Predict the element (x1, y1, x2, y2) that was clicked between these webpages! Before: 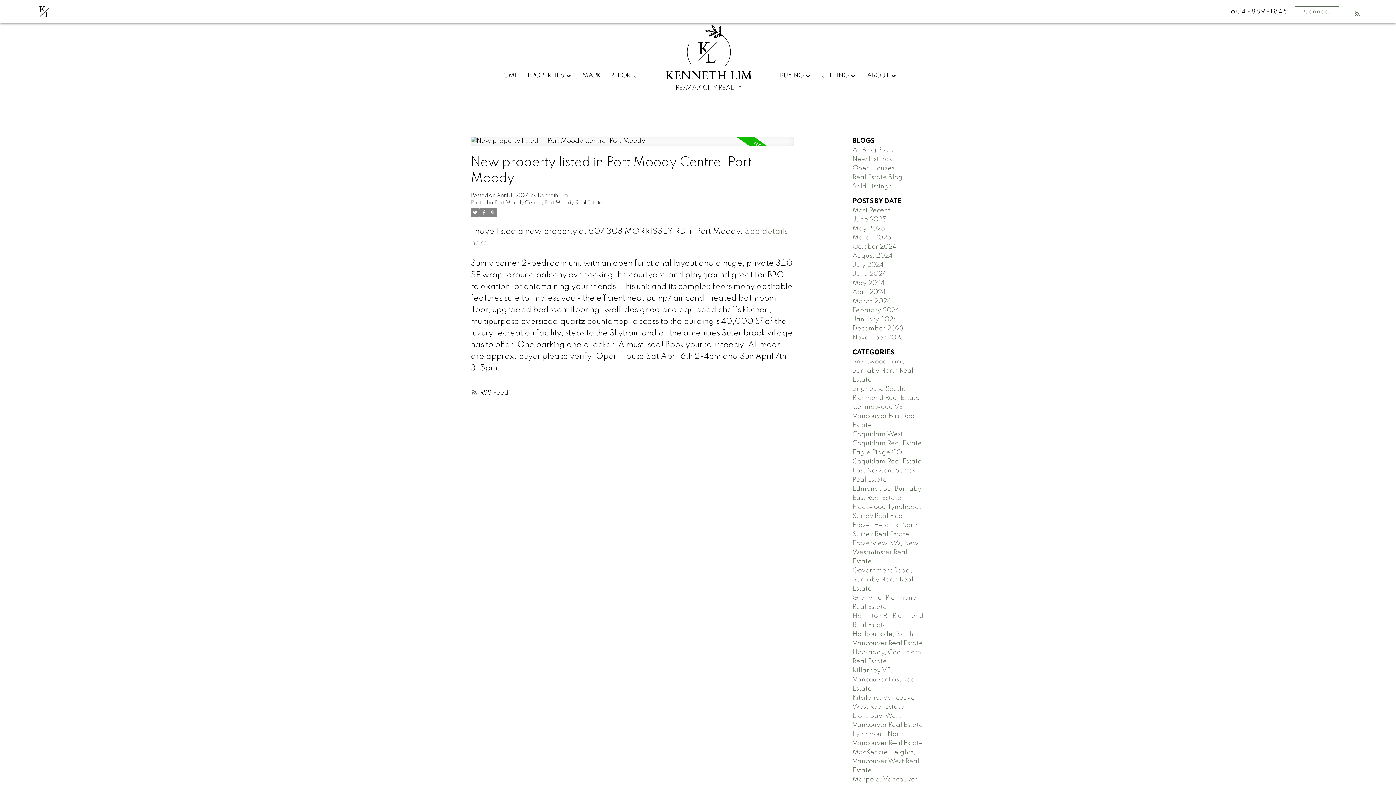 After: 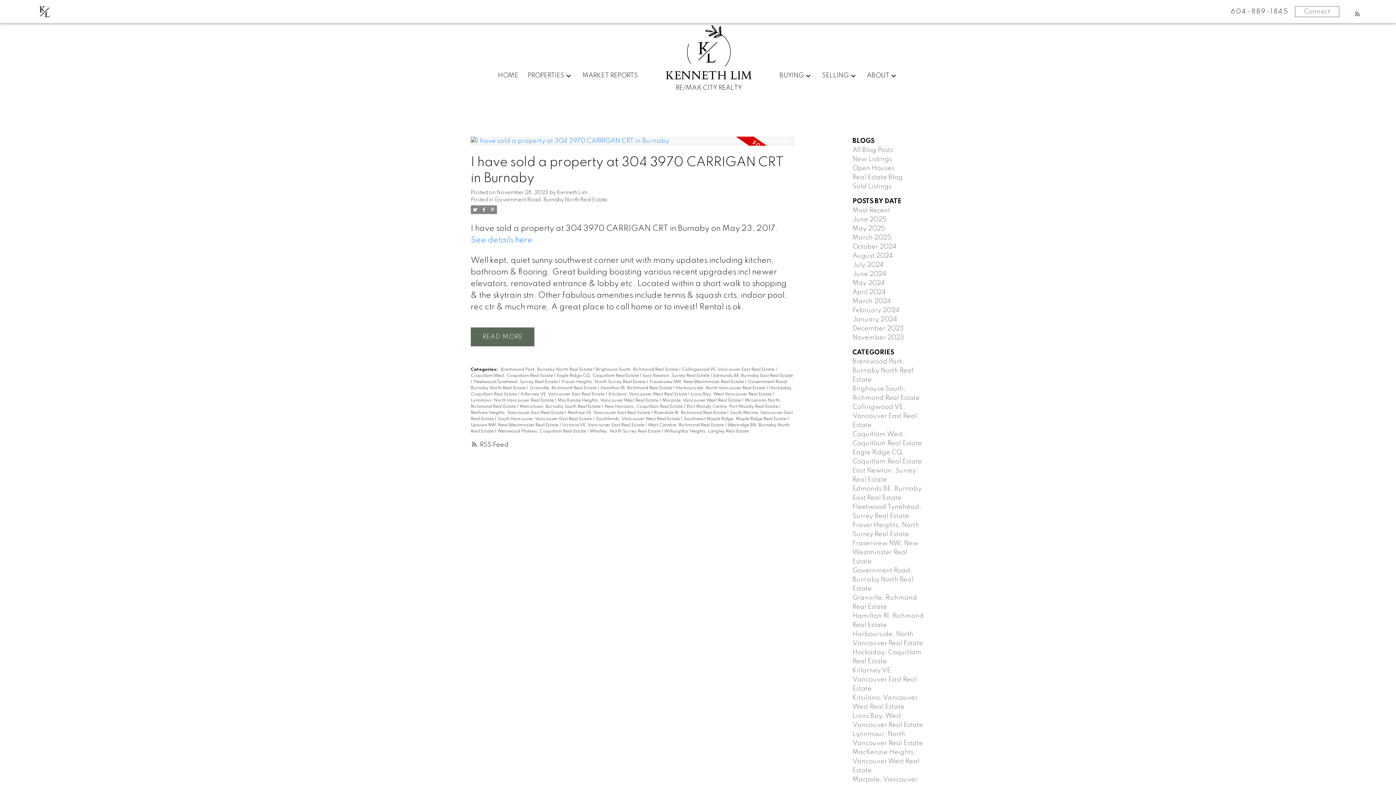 Action: bbox: (852, 567, 913, 592) label: Government Road, Burnaby North Real Estate